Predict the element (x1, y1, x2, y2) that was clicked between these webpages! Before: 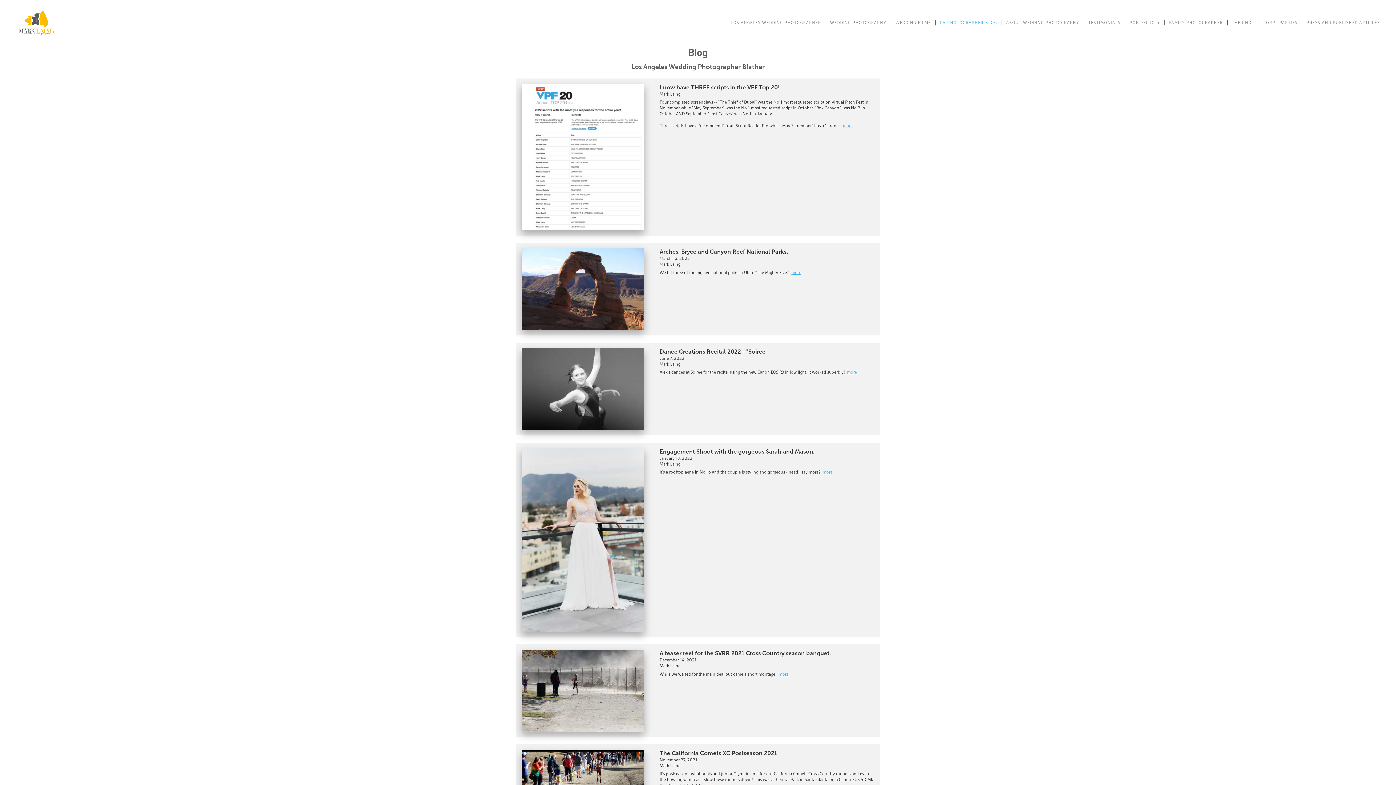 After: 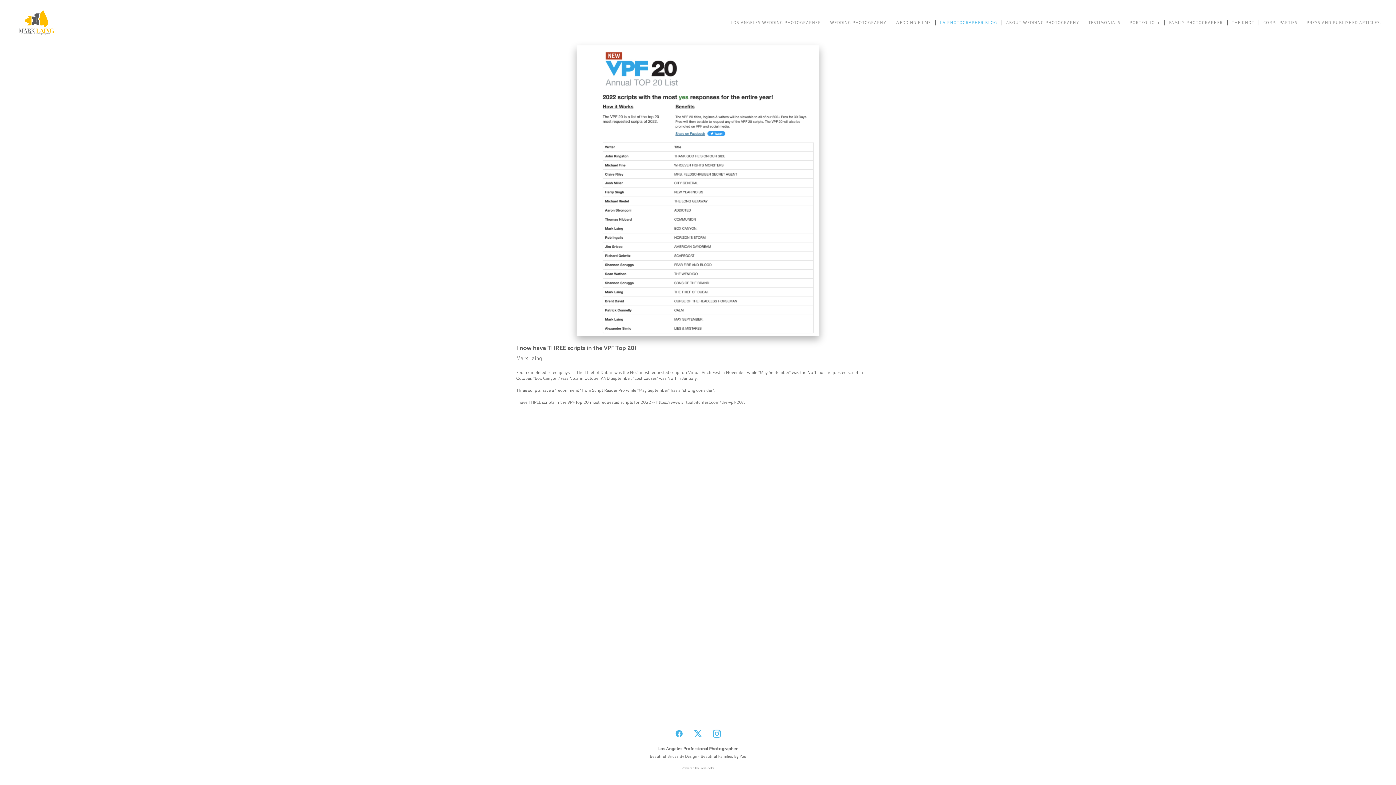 Action: label: more bbox: (843, 122, 852, 128)